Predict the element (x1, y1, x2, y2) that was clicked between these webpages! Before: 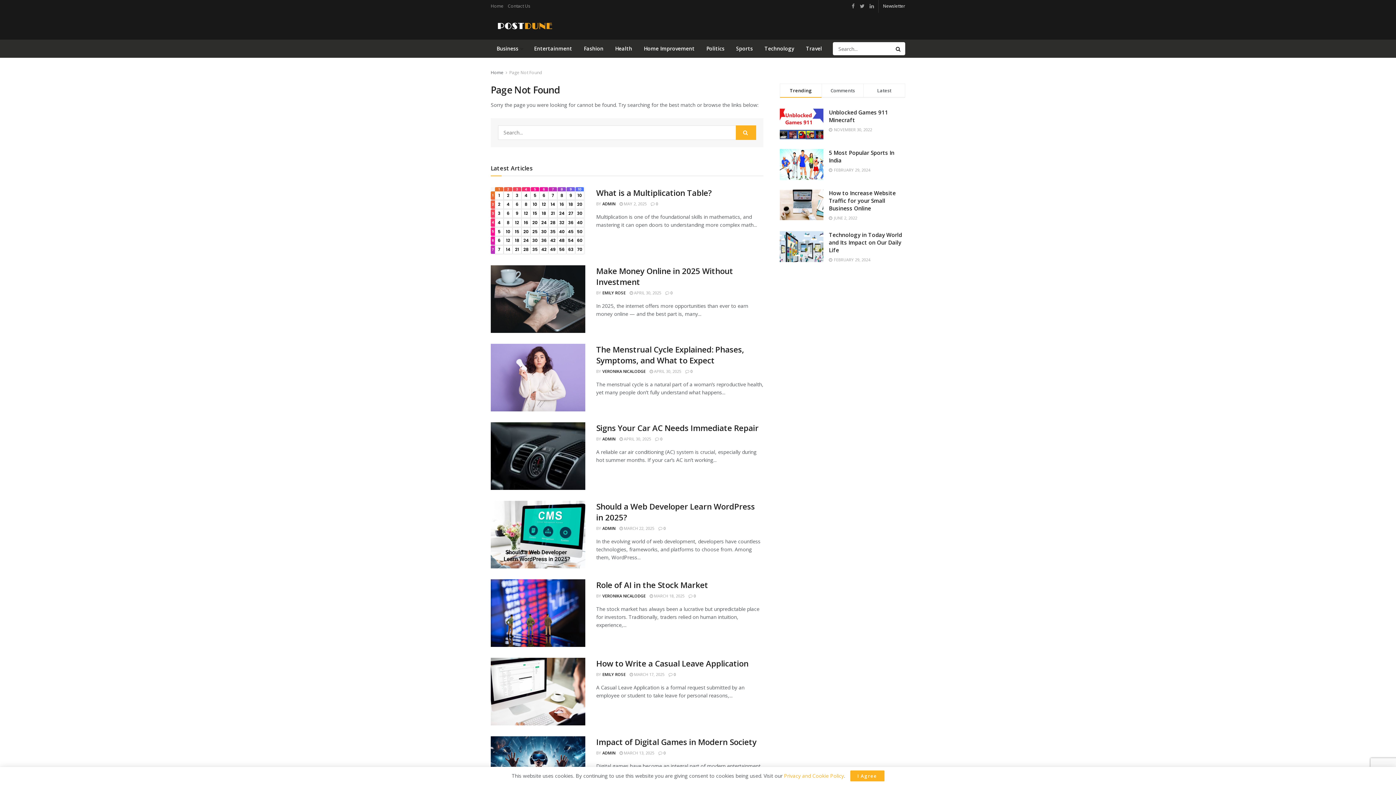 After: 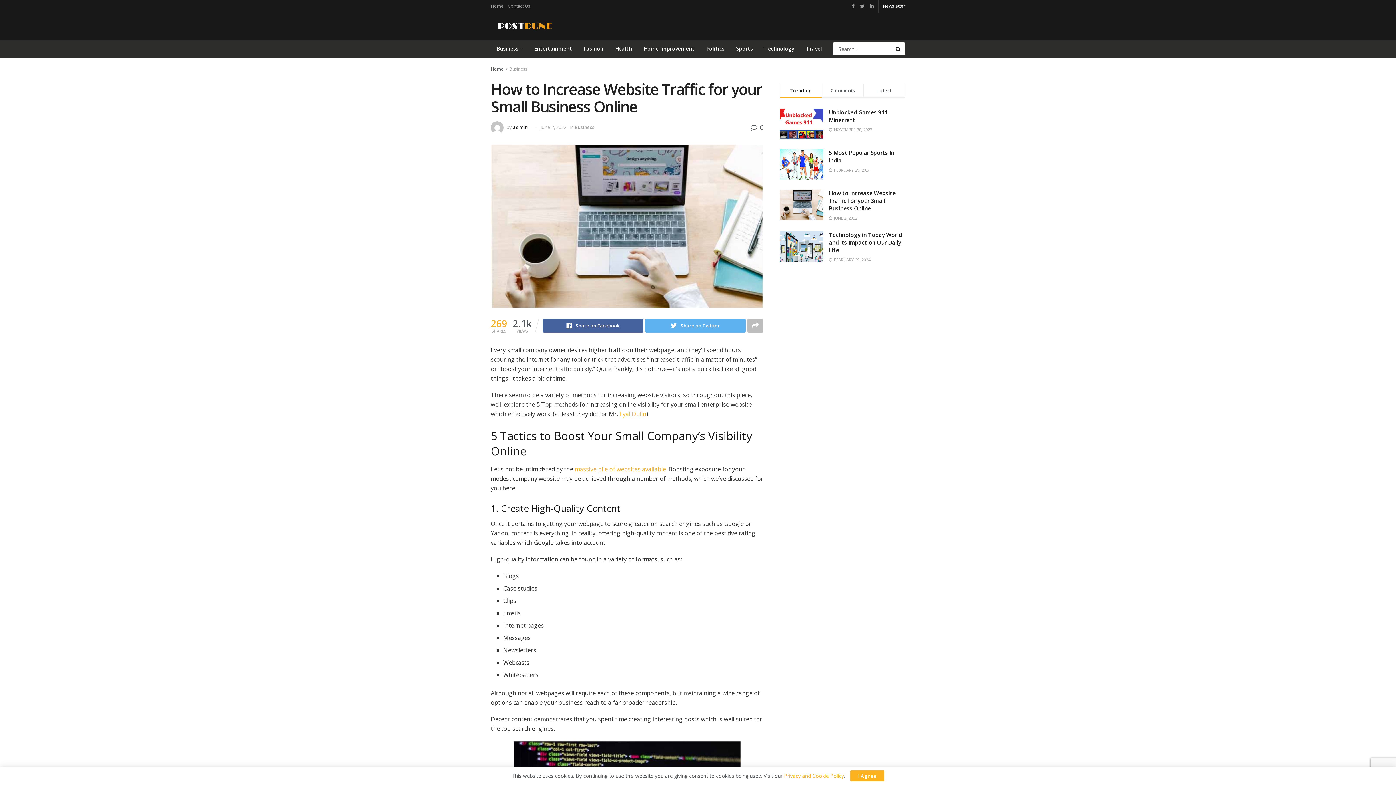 Action: bbox: (780, 189, 823, 220)